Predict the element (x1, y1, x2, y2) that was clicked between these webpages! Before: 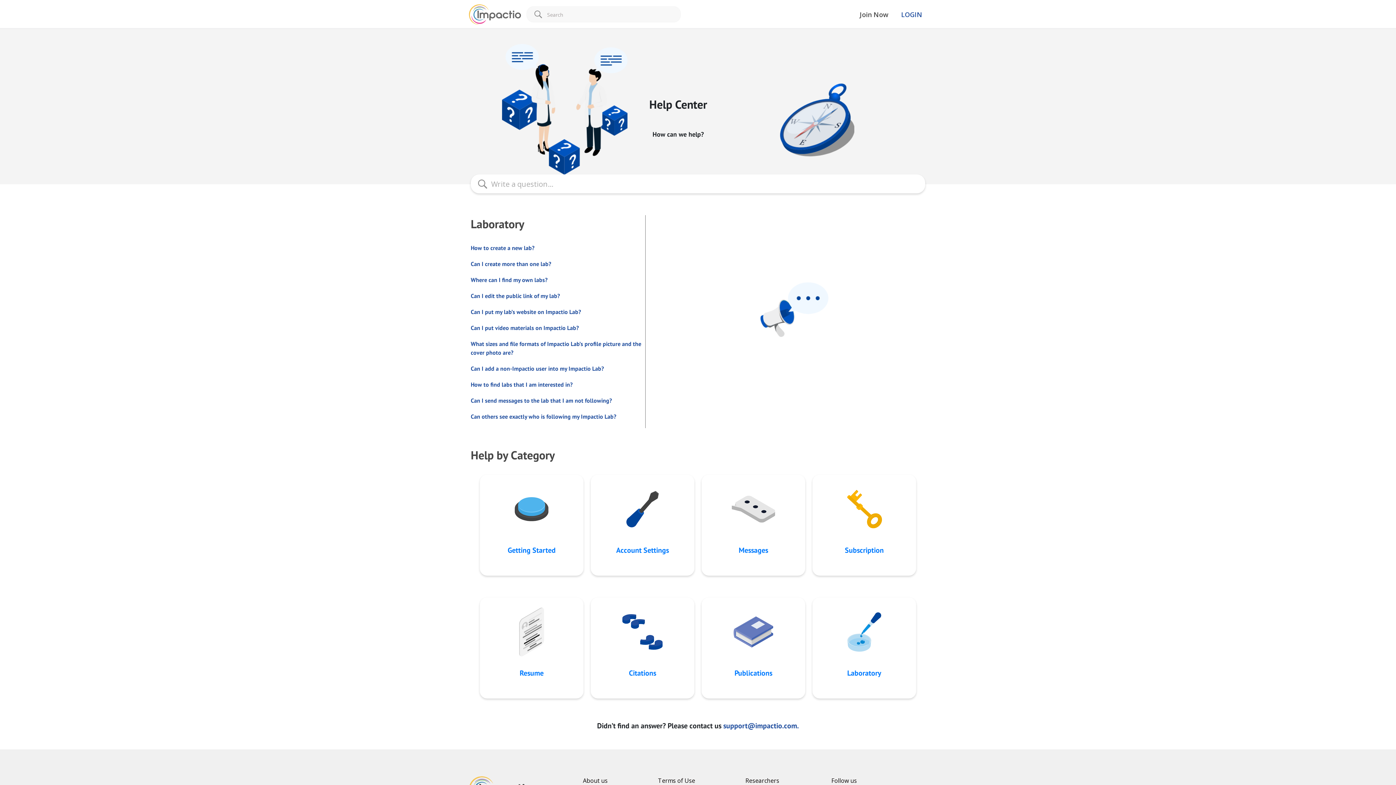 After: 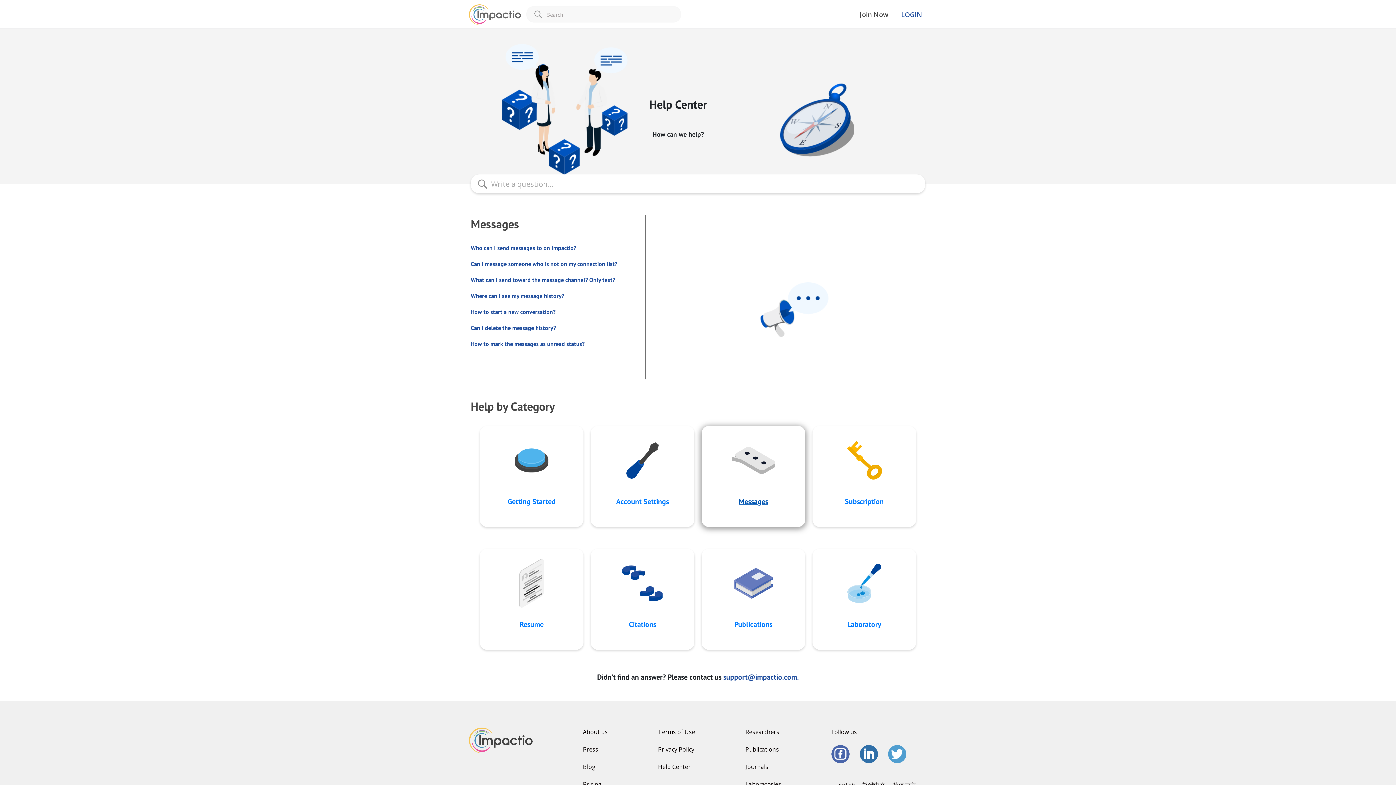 Action: label: Messages bbox: (701, 474, 805, 576)